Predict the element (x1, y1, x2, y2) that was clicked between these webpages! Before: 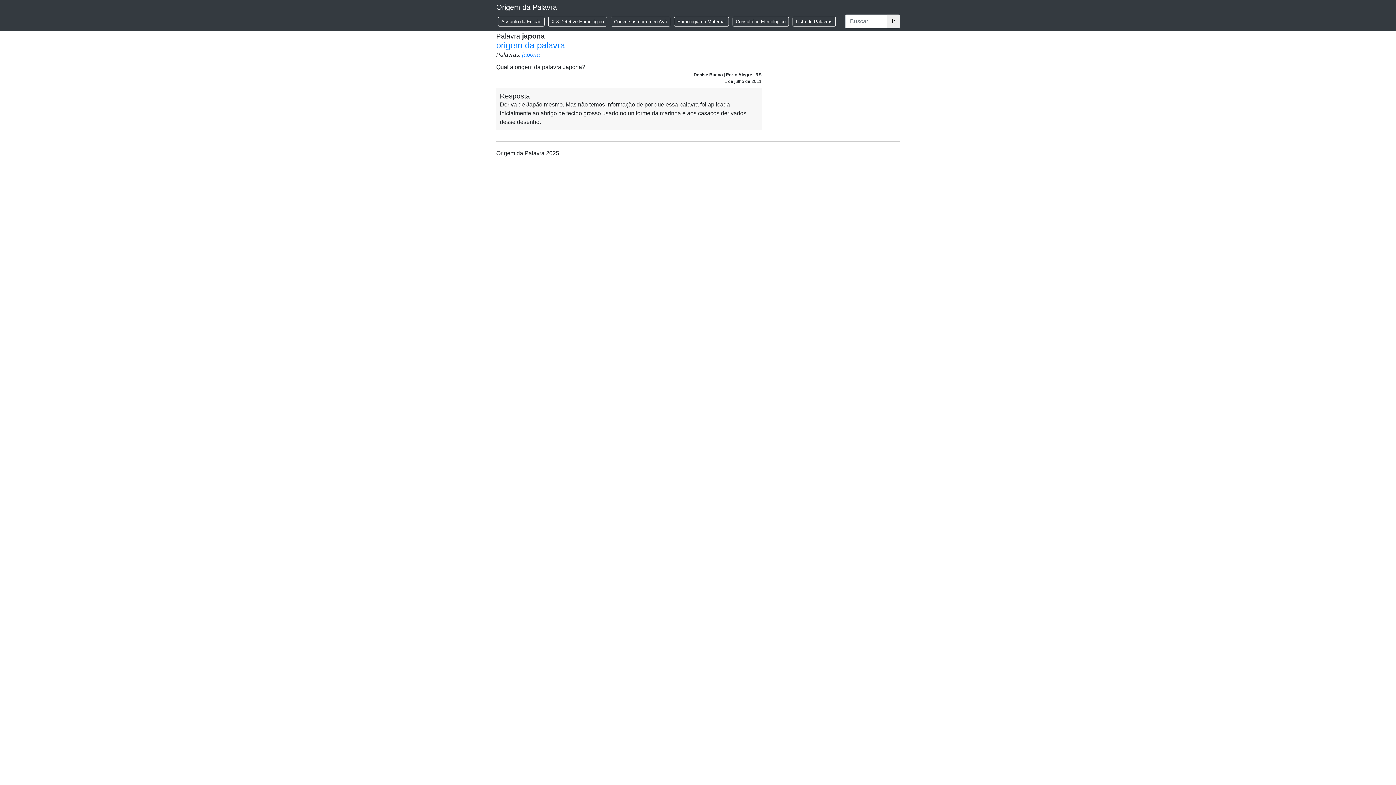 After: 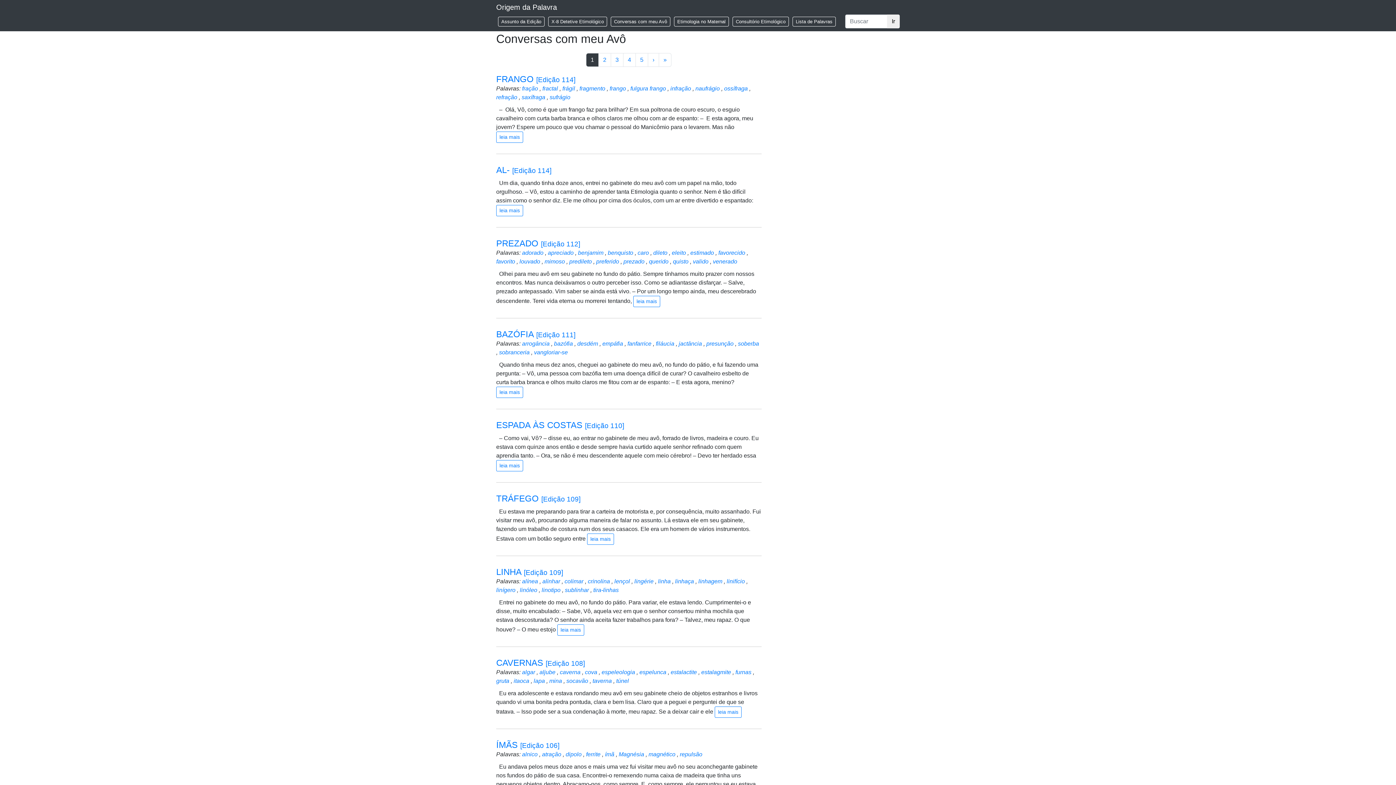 Action: label: Conversas com meu Avô bbox: (610, 16, 670, 26)